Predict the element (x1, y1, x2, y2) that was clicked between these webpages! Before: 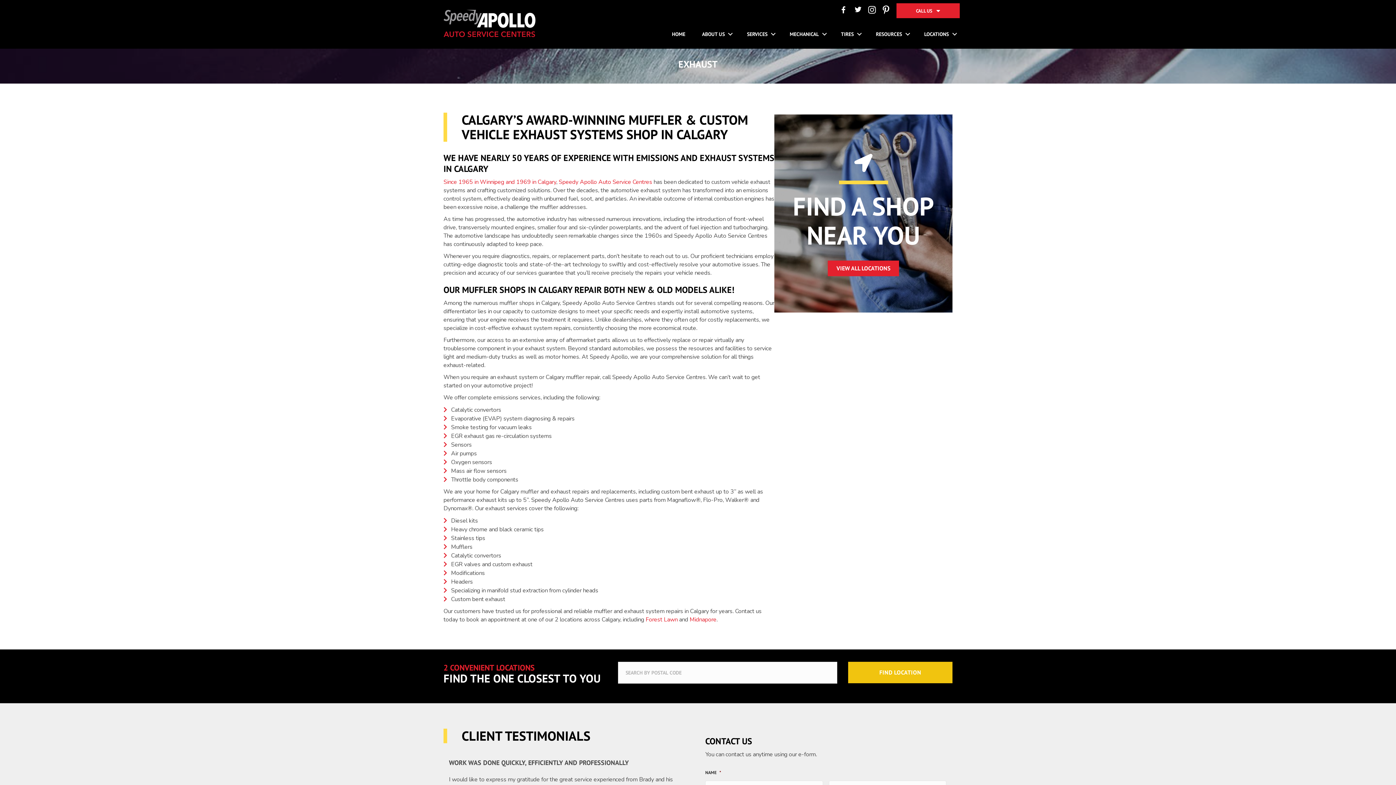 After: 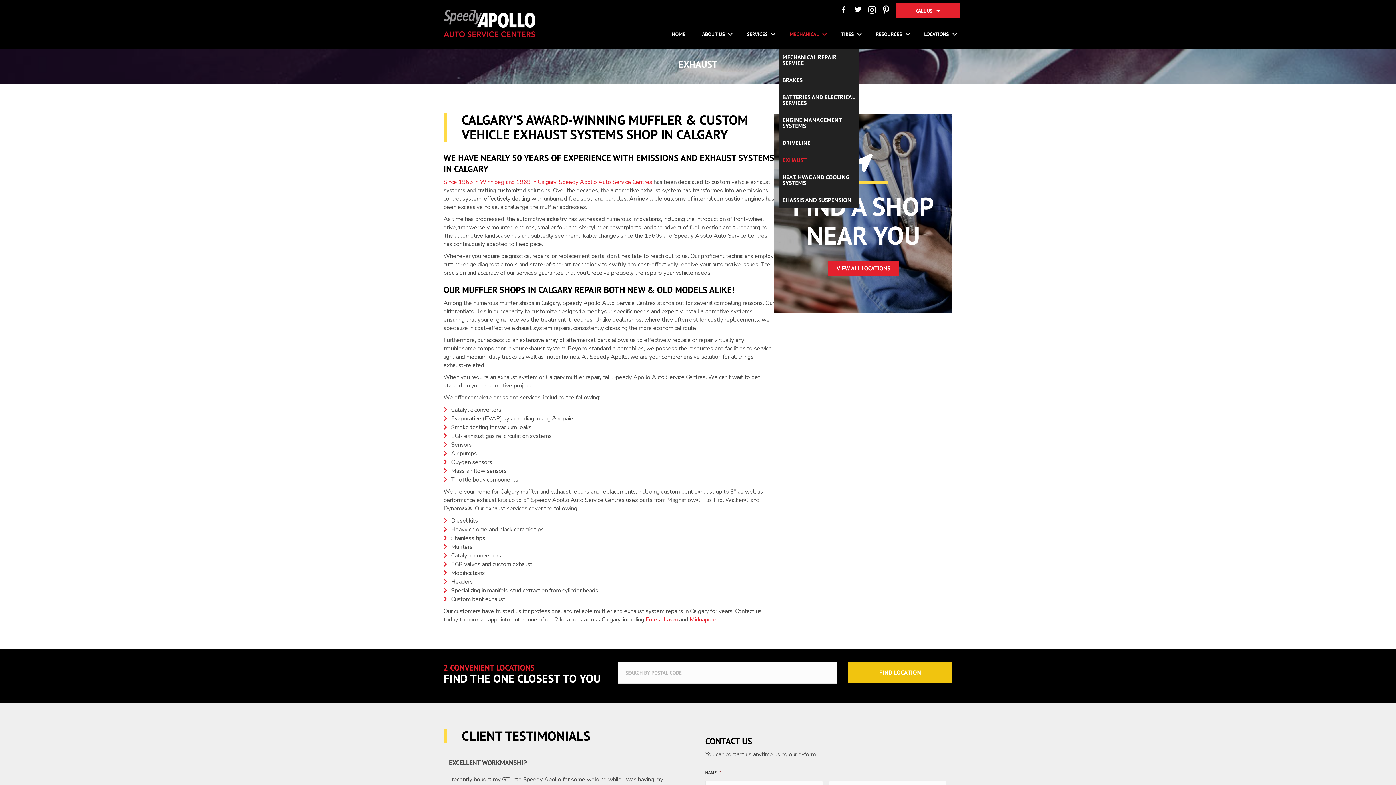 Action: label: MECHANICAL bbox: (779, 19, 829, 48)